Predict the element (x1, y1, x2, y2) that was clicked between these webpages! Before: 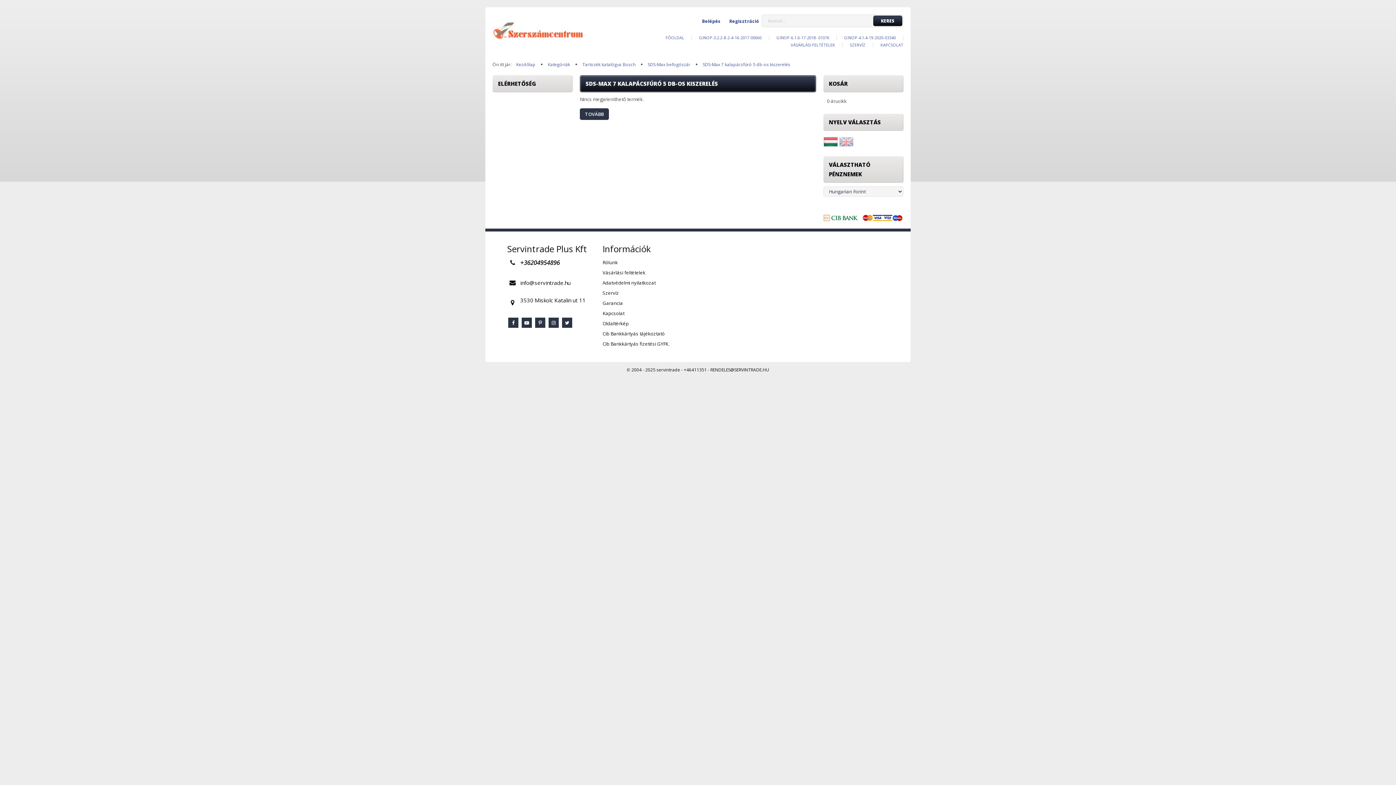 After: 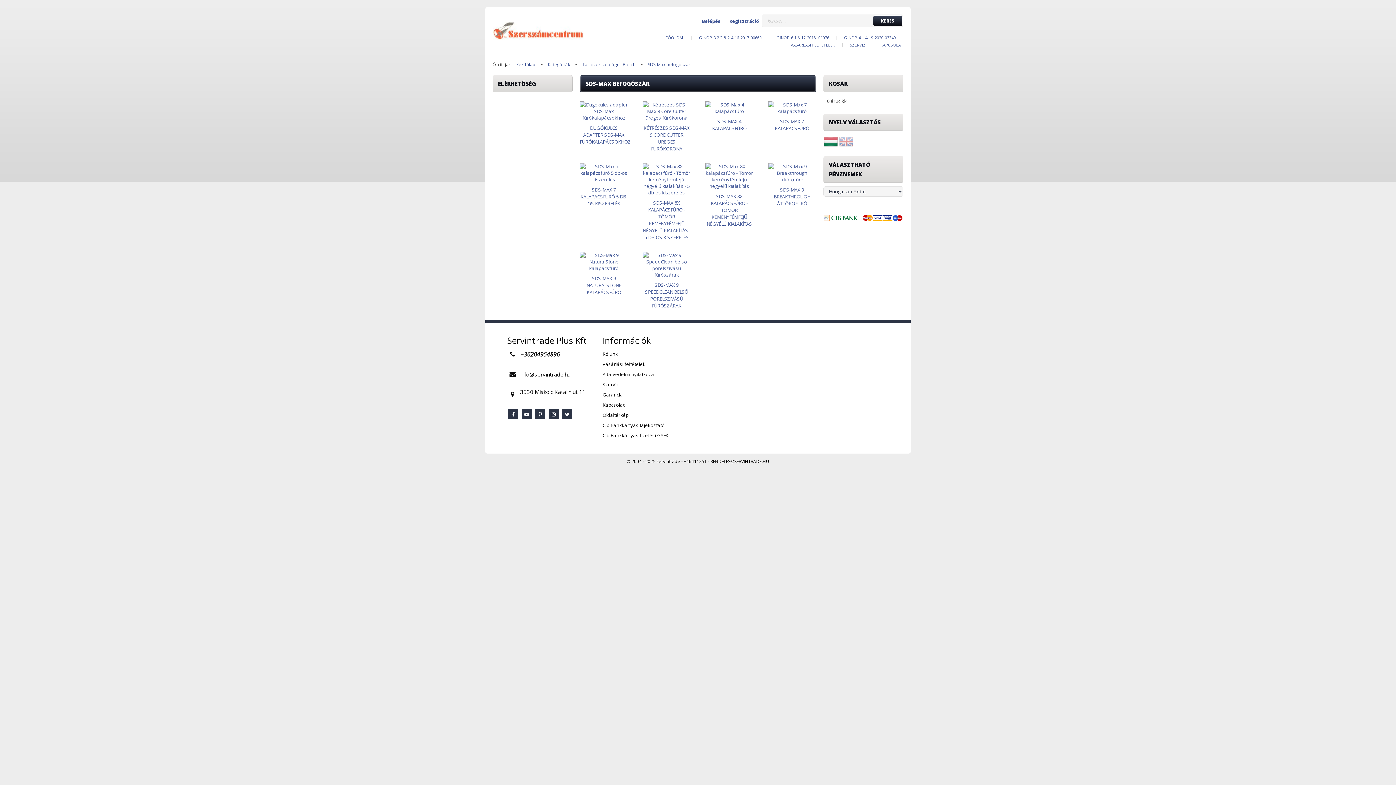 Action: bbox: (648, 61, 690, 67) label: SDS-Max befogószár